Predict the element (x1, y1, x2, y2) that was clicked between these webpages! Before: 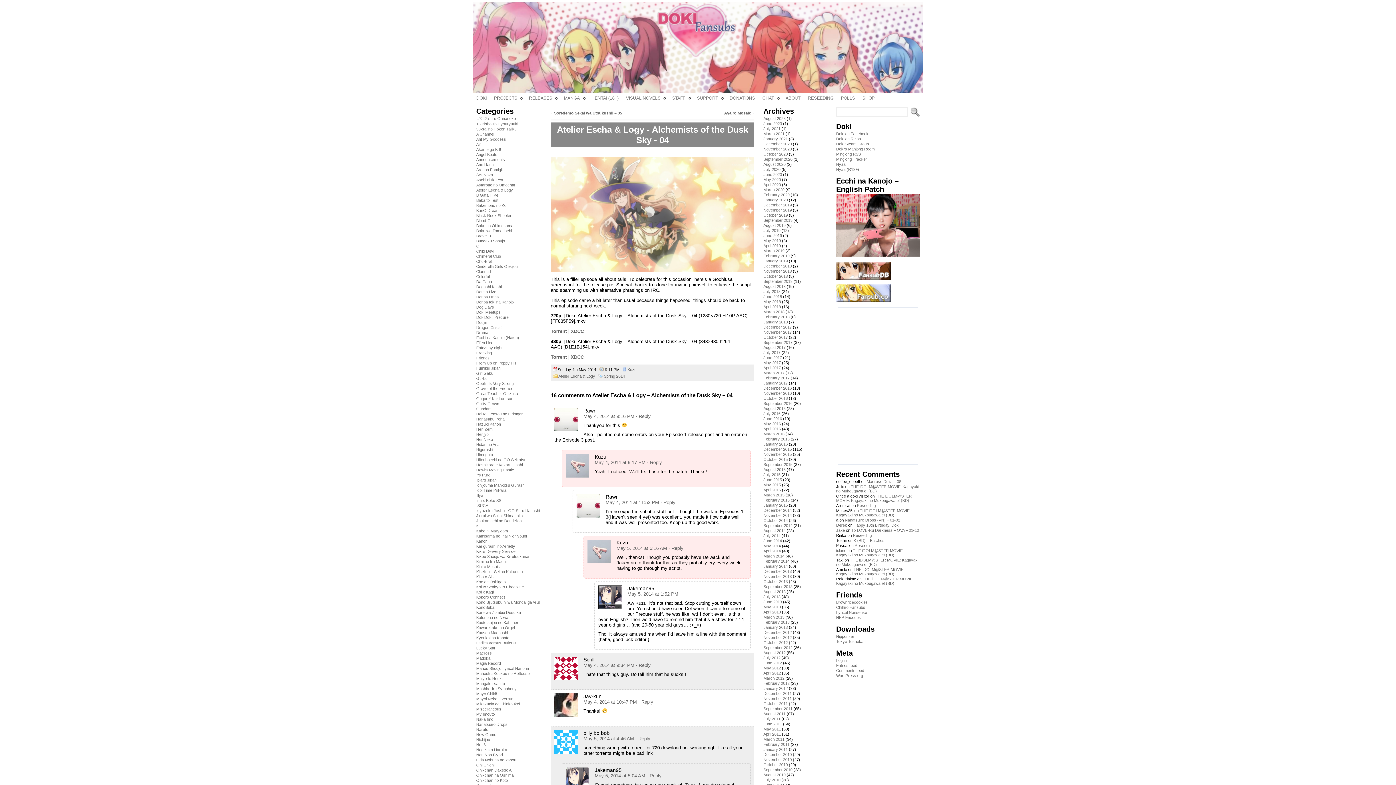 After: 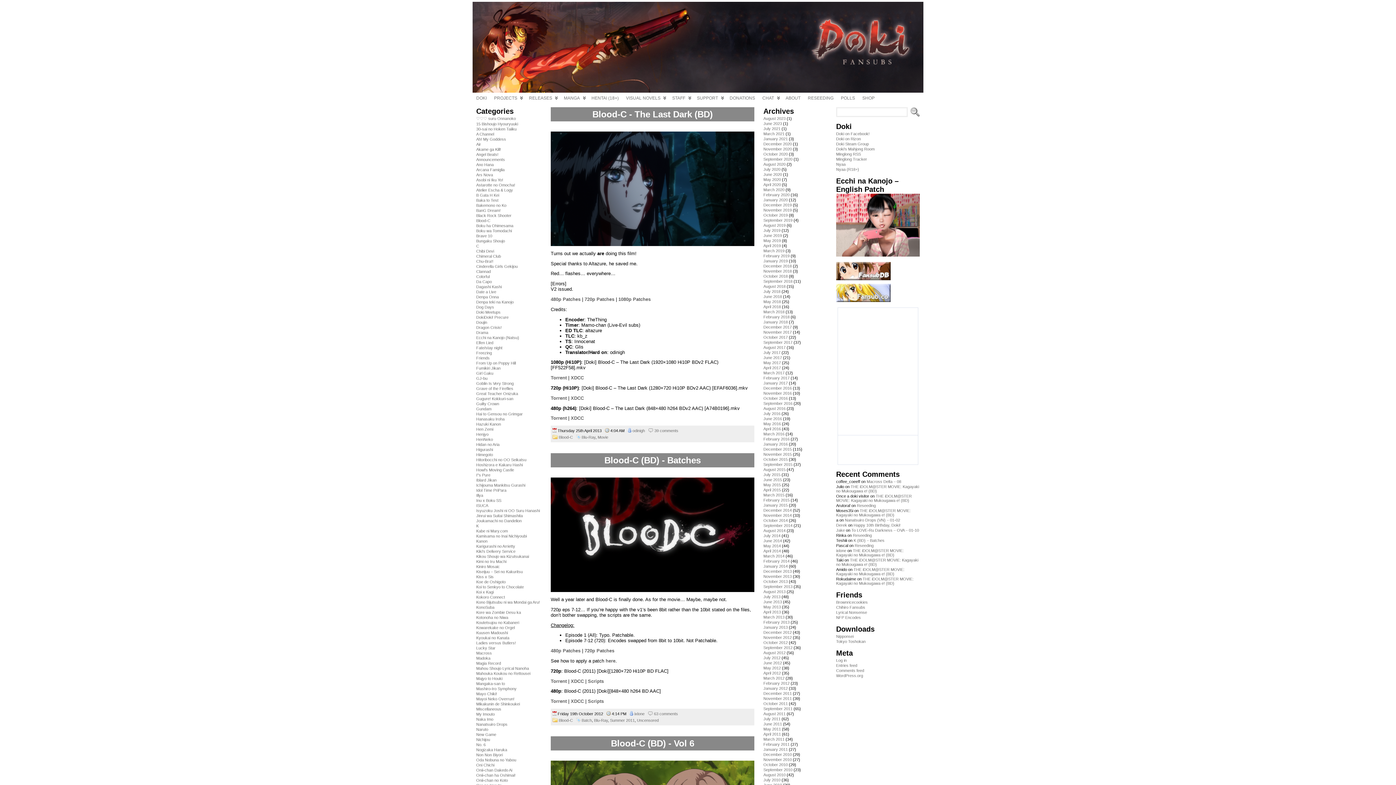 Action: label: Blood-C bbox: (476, 218, 490, 222)